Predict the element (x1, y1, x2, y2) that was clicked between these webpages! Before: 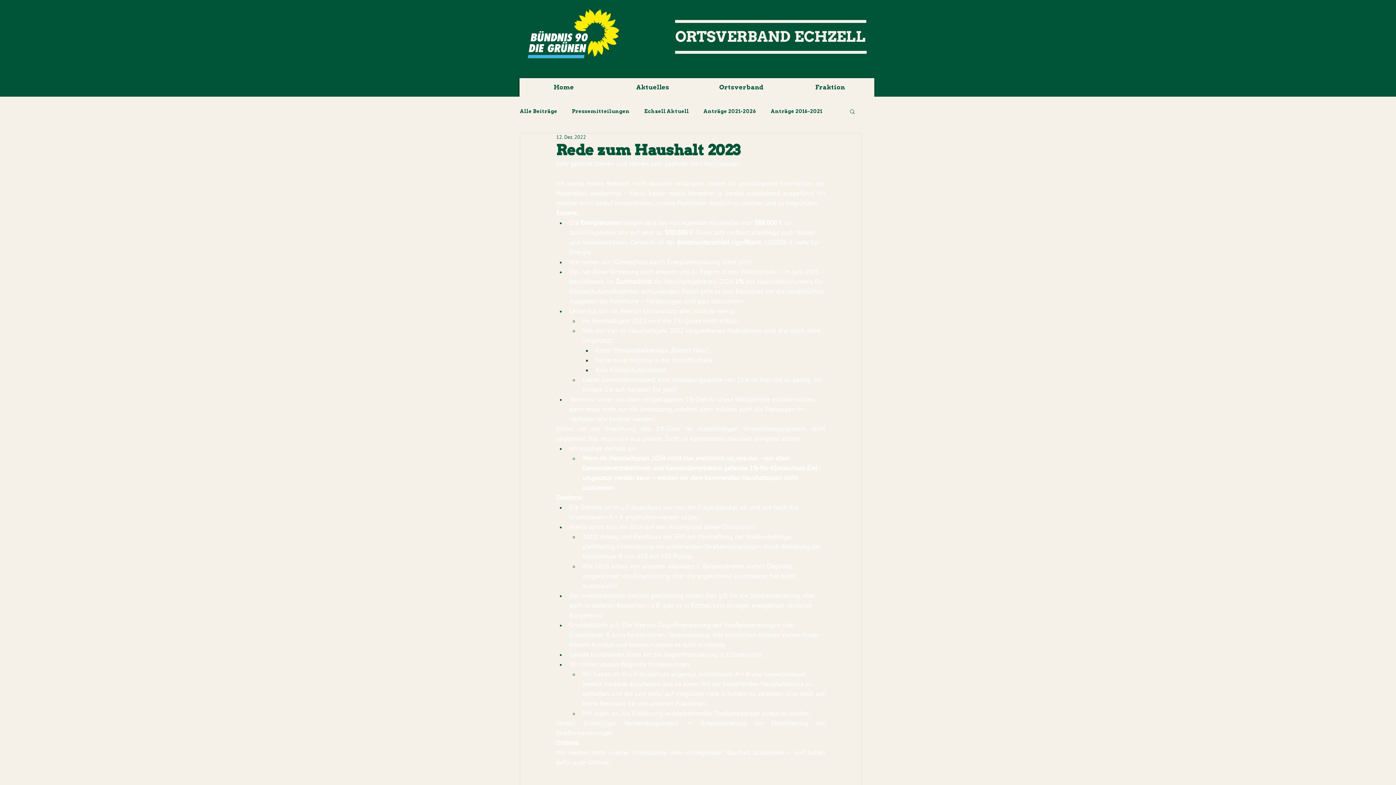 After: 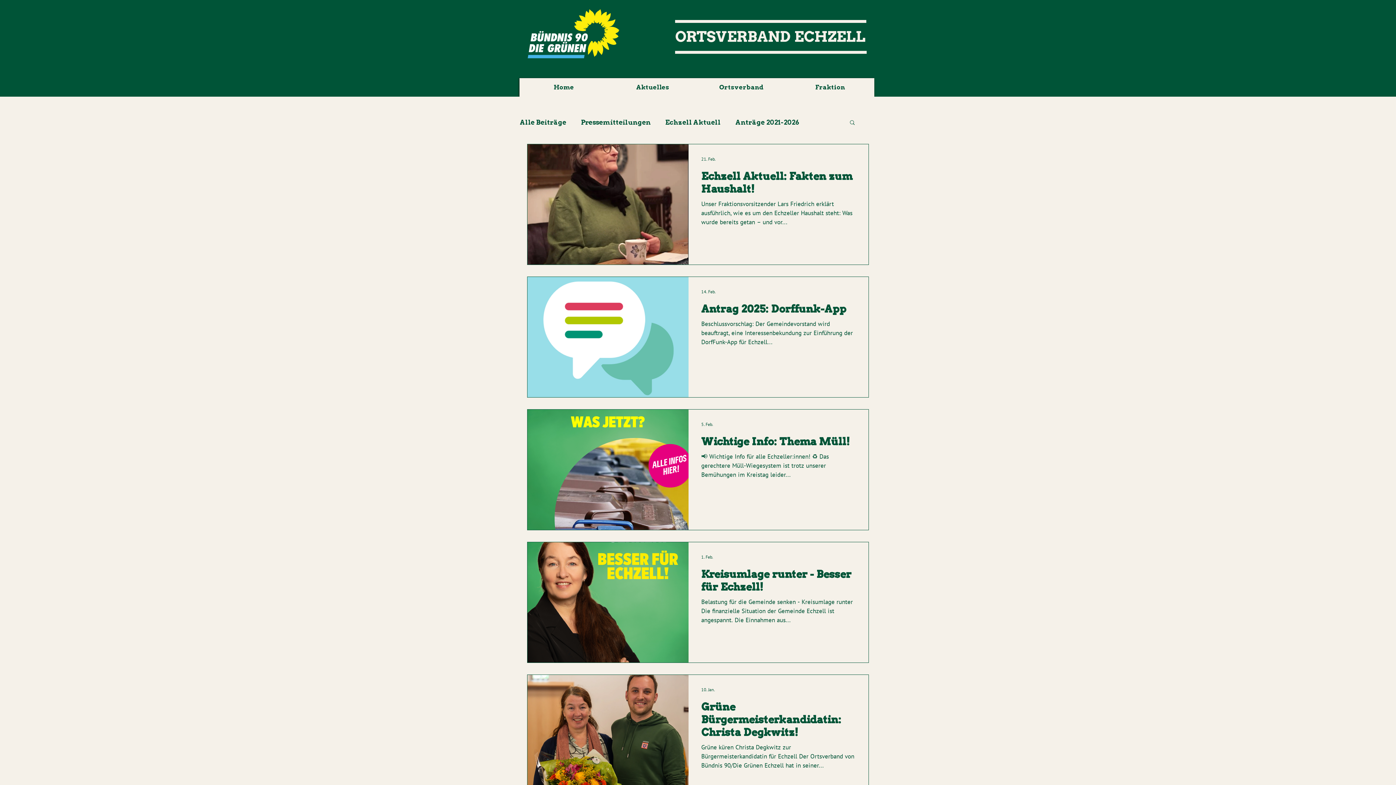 Action: label: Aktuelles bbox: (608, 78, 697, 96)